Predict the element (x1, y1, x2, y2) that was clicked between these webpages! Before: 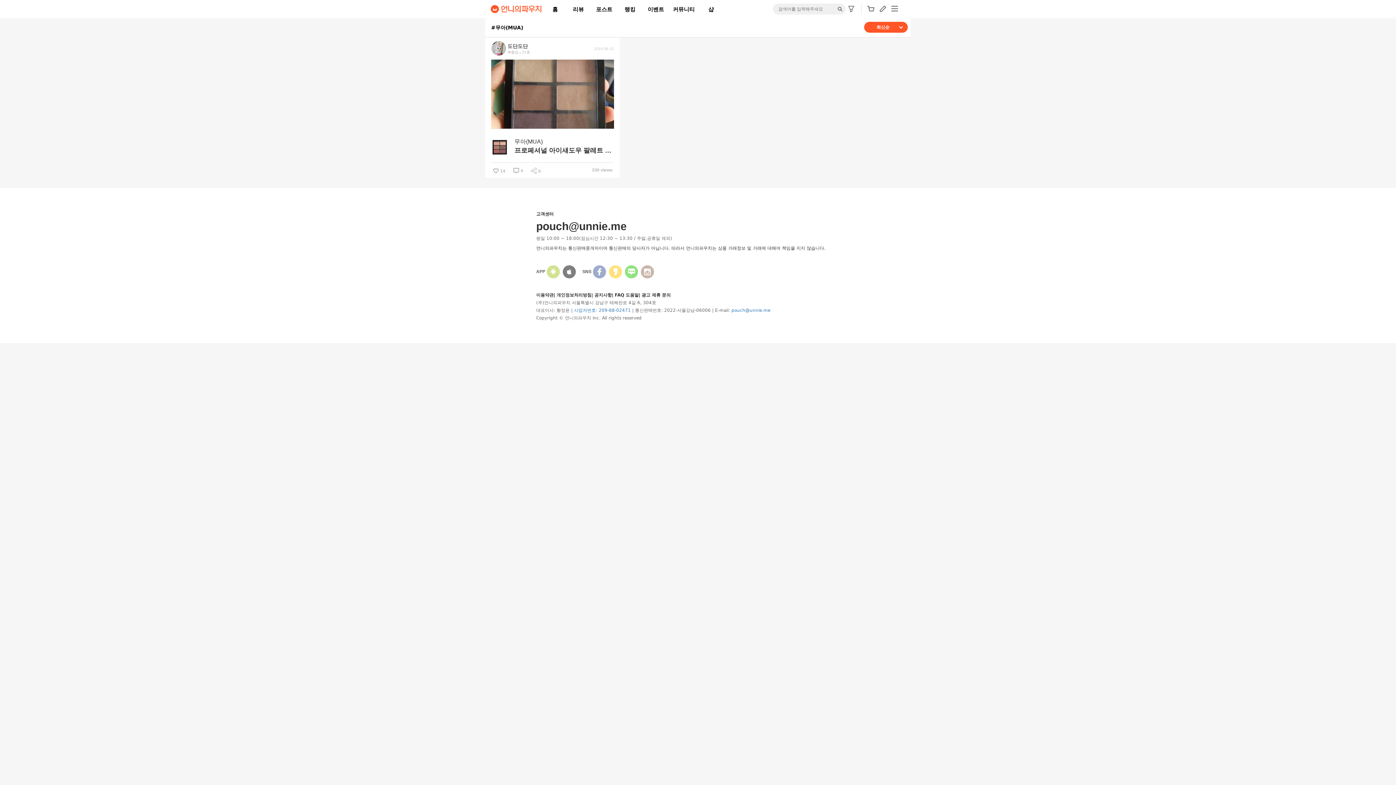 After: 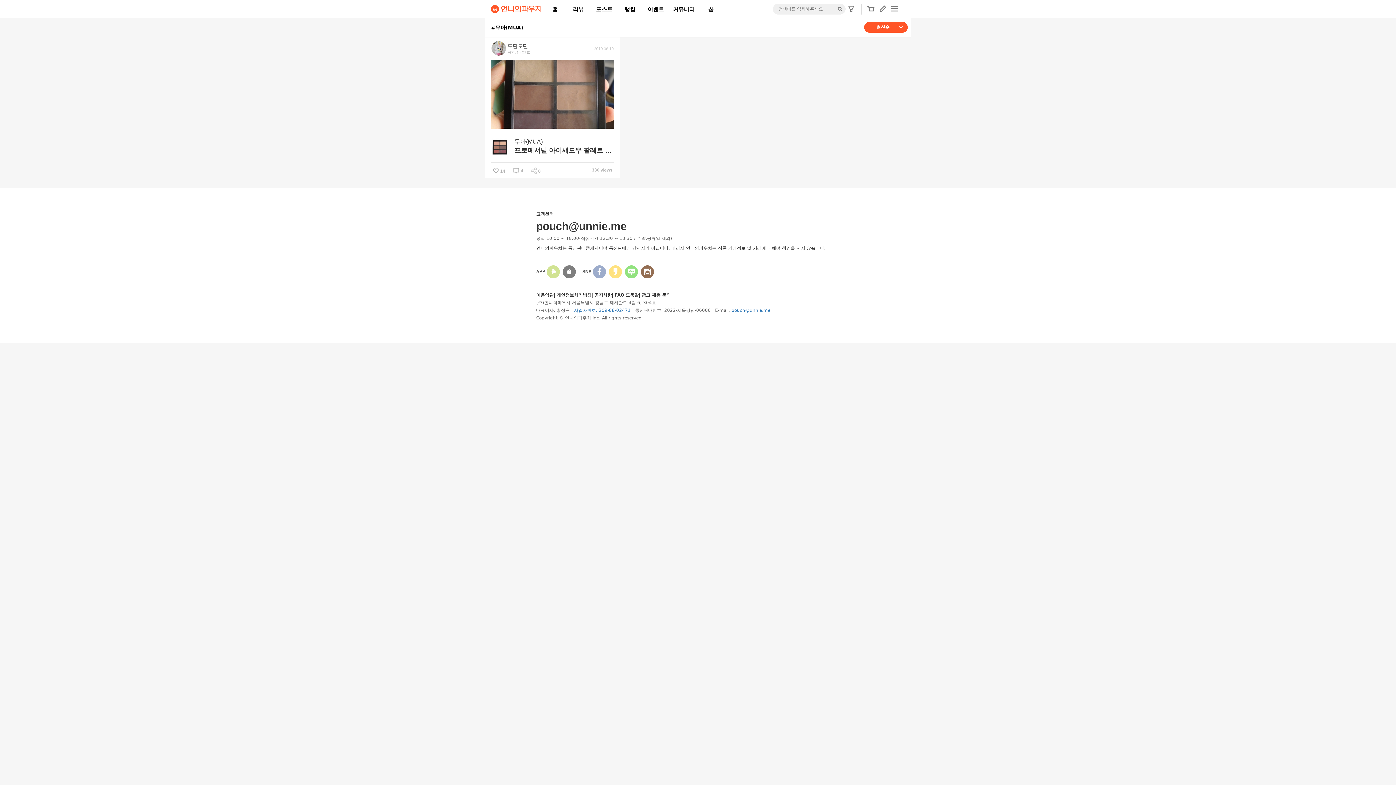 Action: bbox: (641, 265, 654, 278)